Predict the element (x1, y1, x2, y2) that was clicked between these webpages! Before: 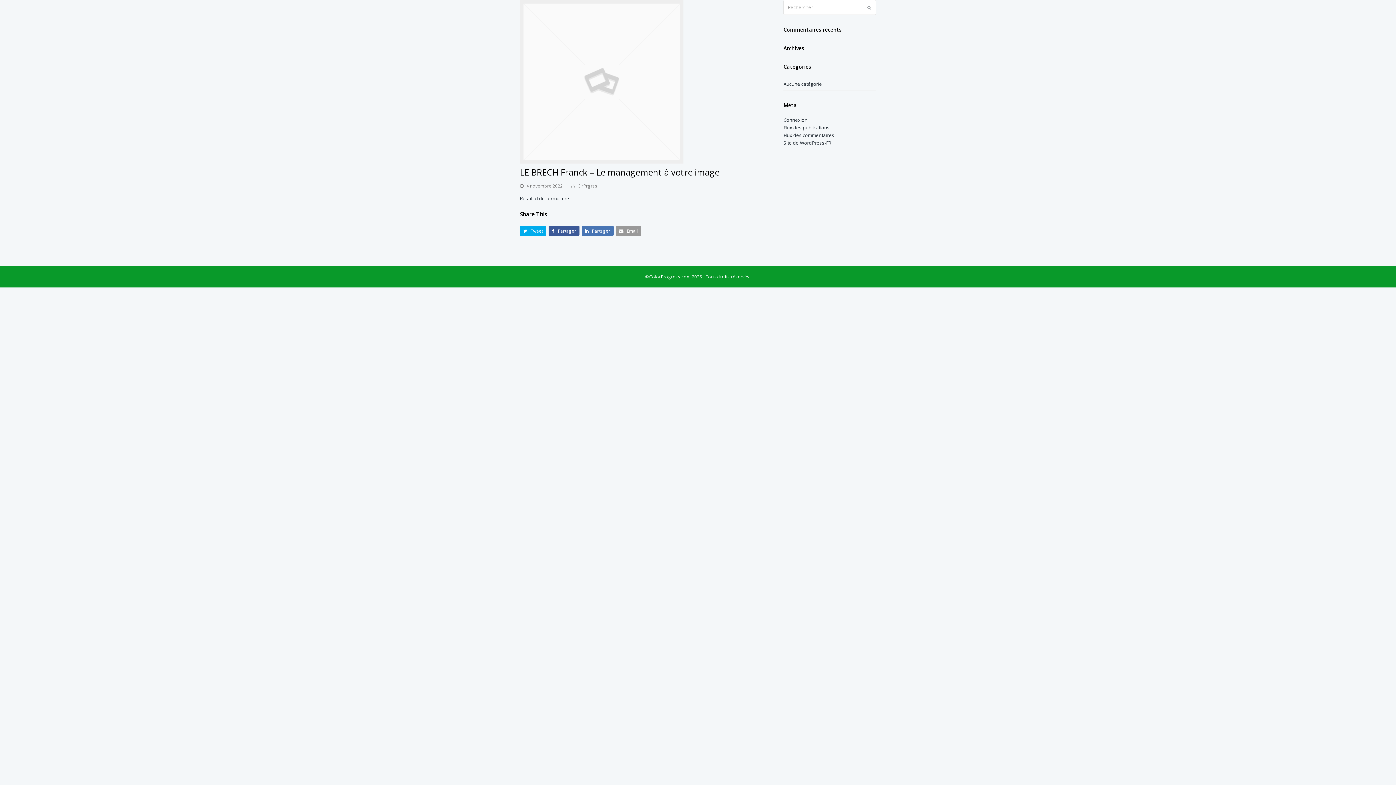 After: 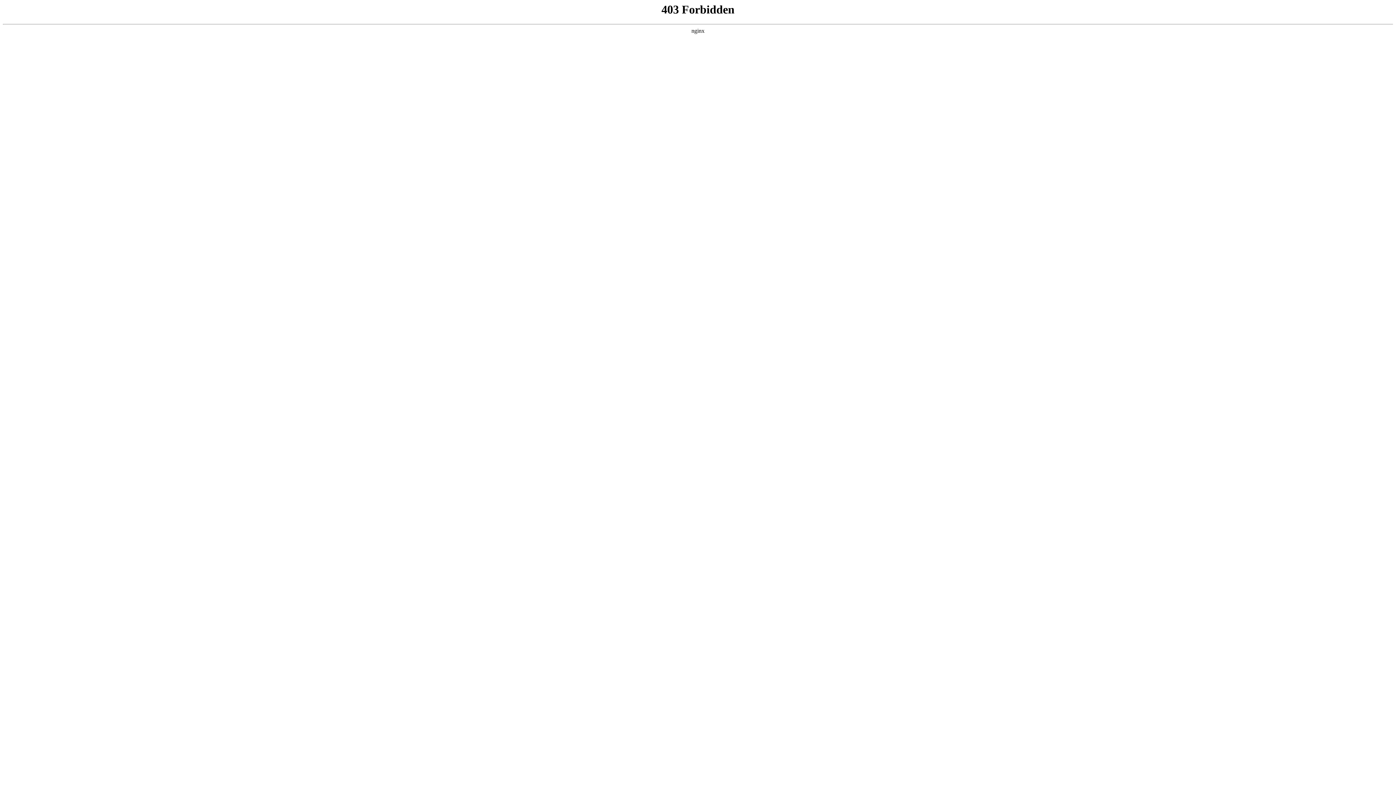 Action: bbox: (783, 139, 831, 146) label: Site de WordPress-FR